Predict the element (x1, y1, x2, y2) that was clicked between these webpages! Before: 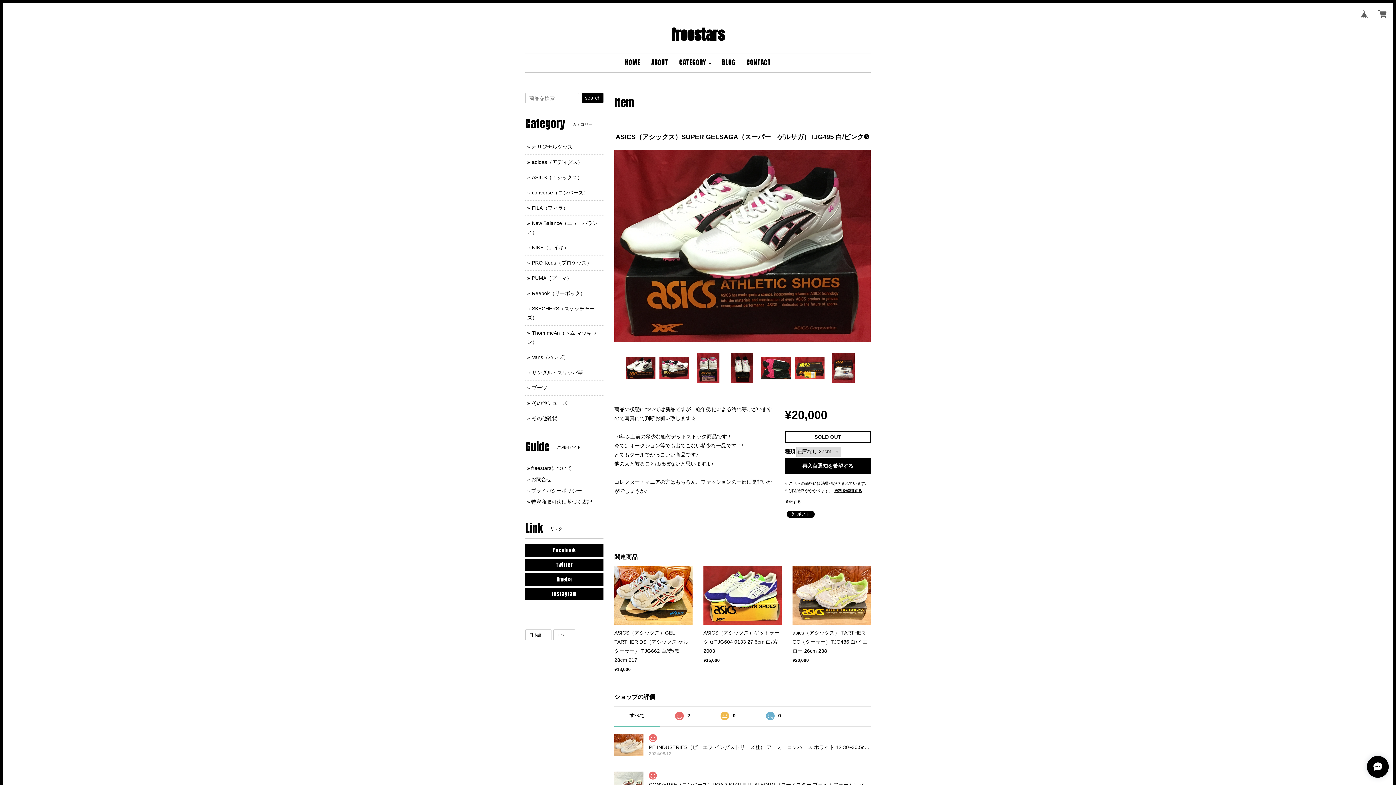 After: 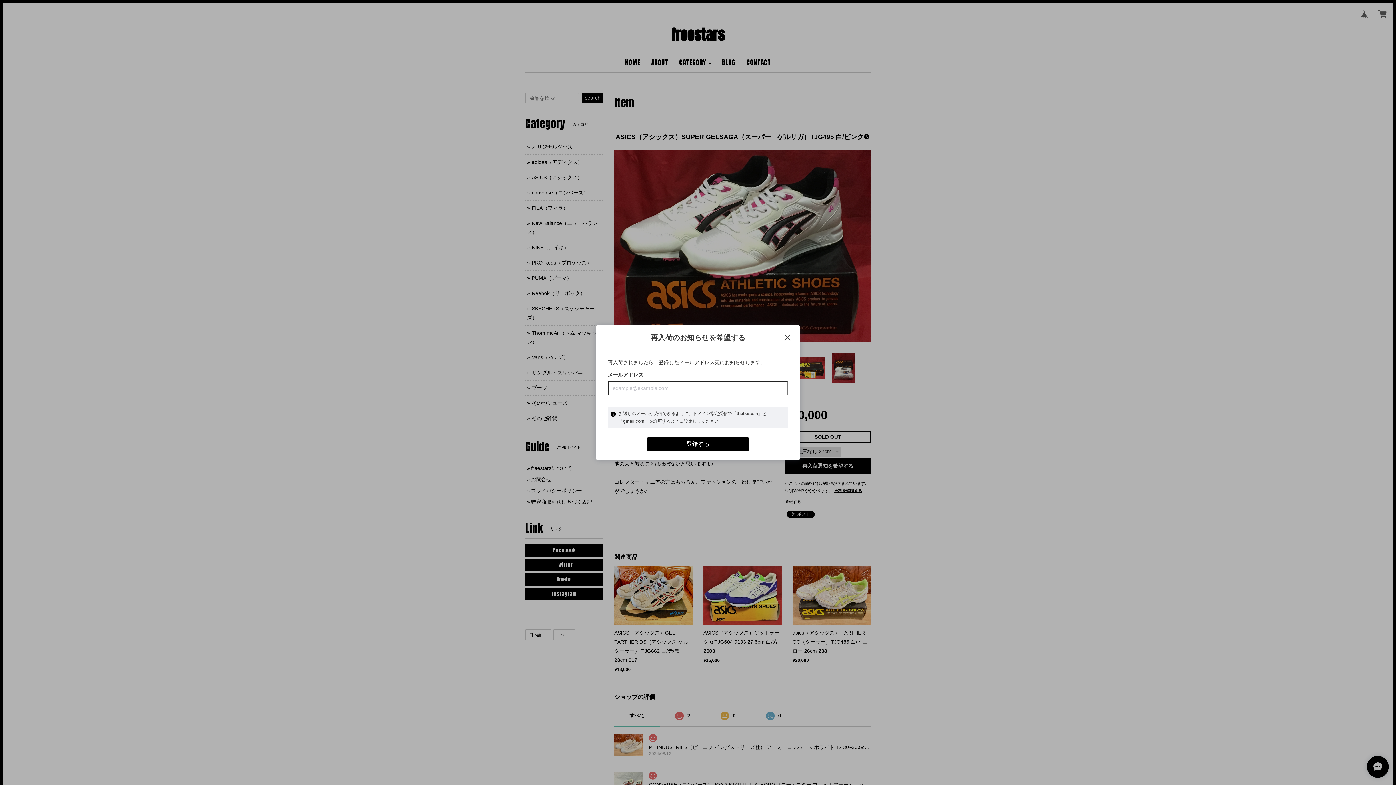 Action: bbox: (785, 458, 870, 474) label: 再入荷通知を希望する